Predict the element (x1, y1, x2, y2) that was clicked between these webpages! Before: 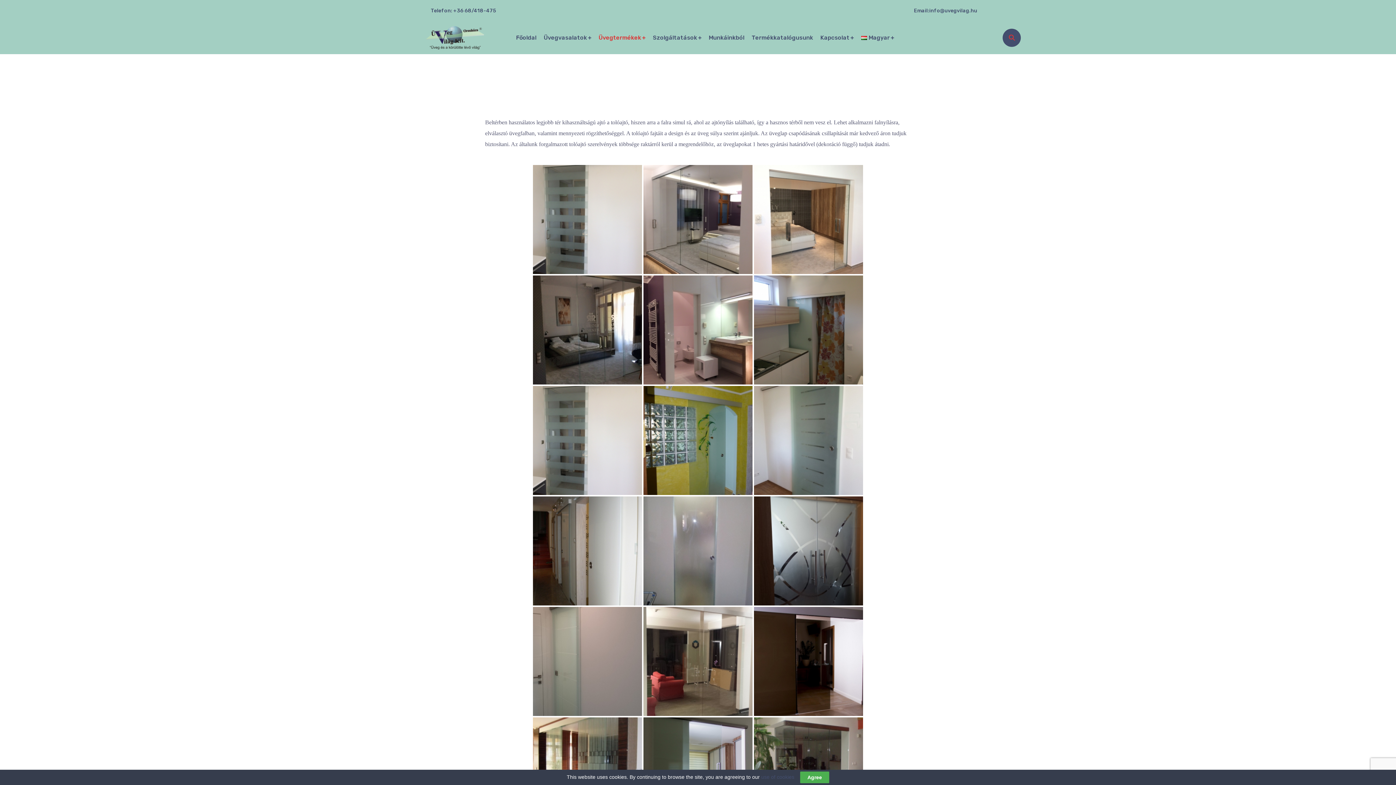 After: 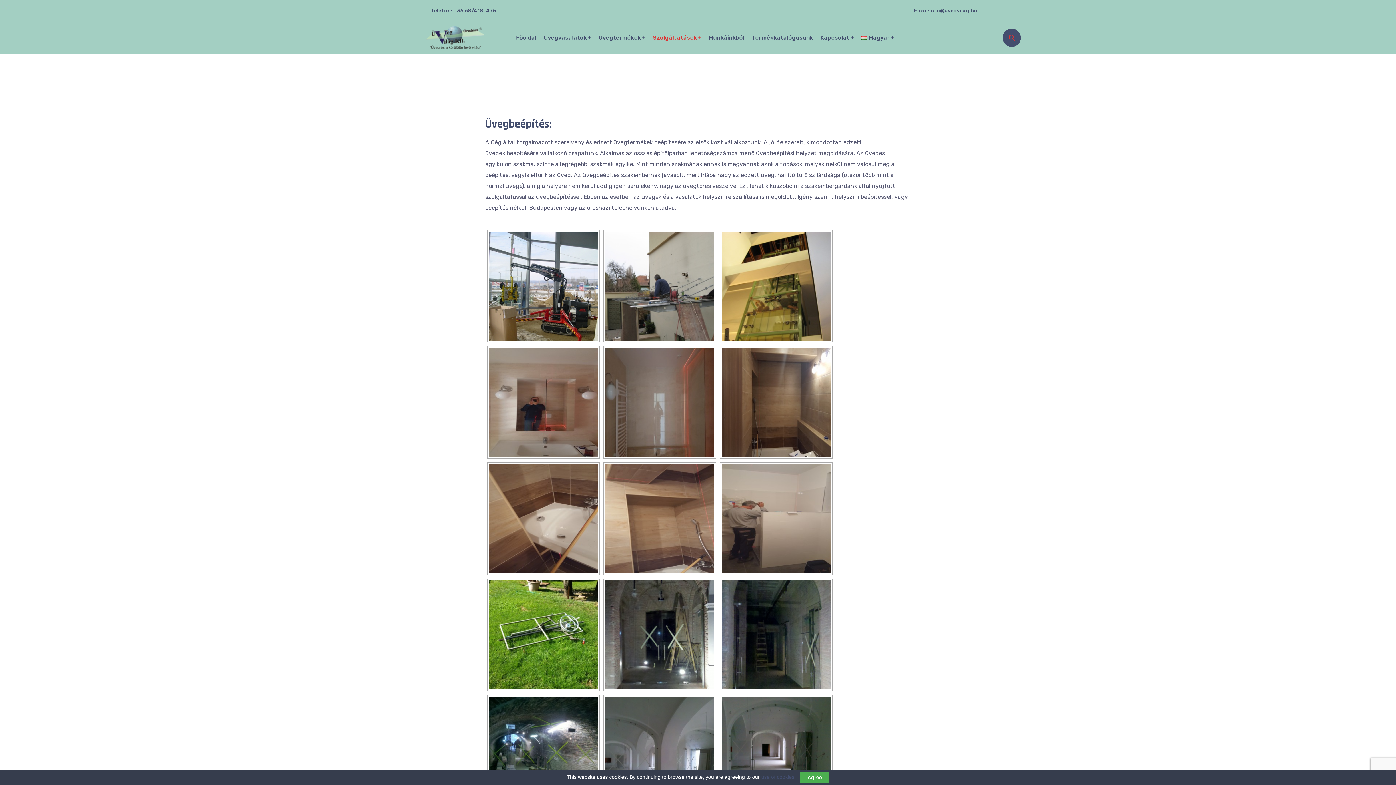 Action: label: Szolgáltatások bbox: (653, 21, 701, 54)